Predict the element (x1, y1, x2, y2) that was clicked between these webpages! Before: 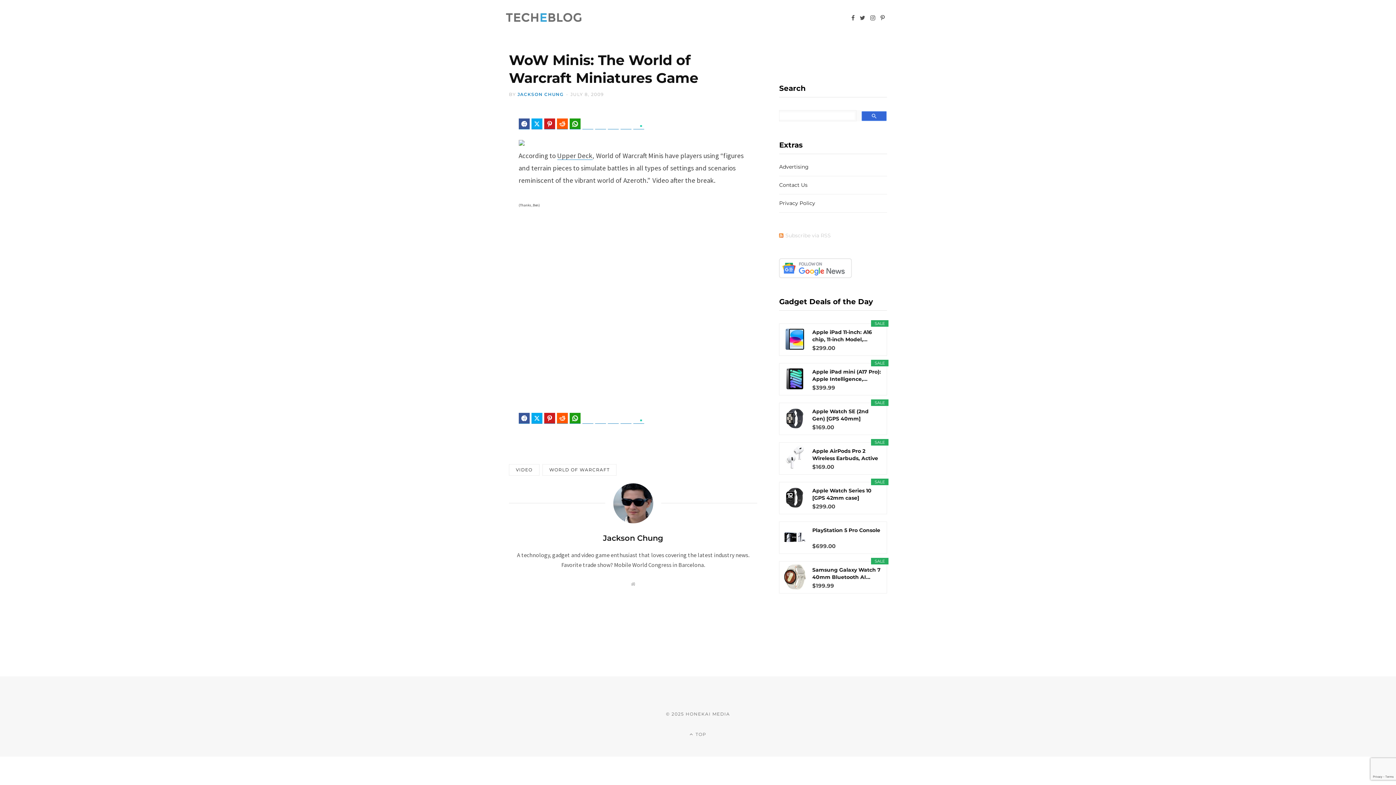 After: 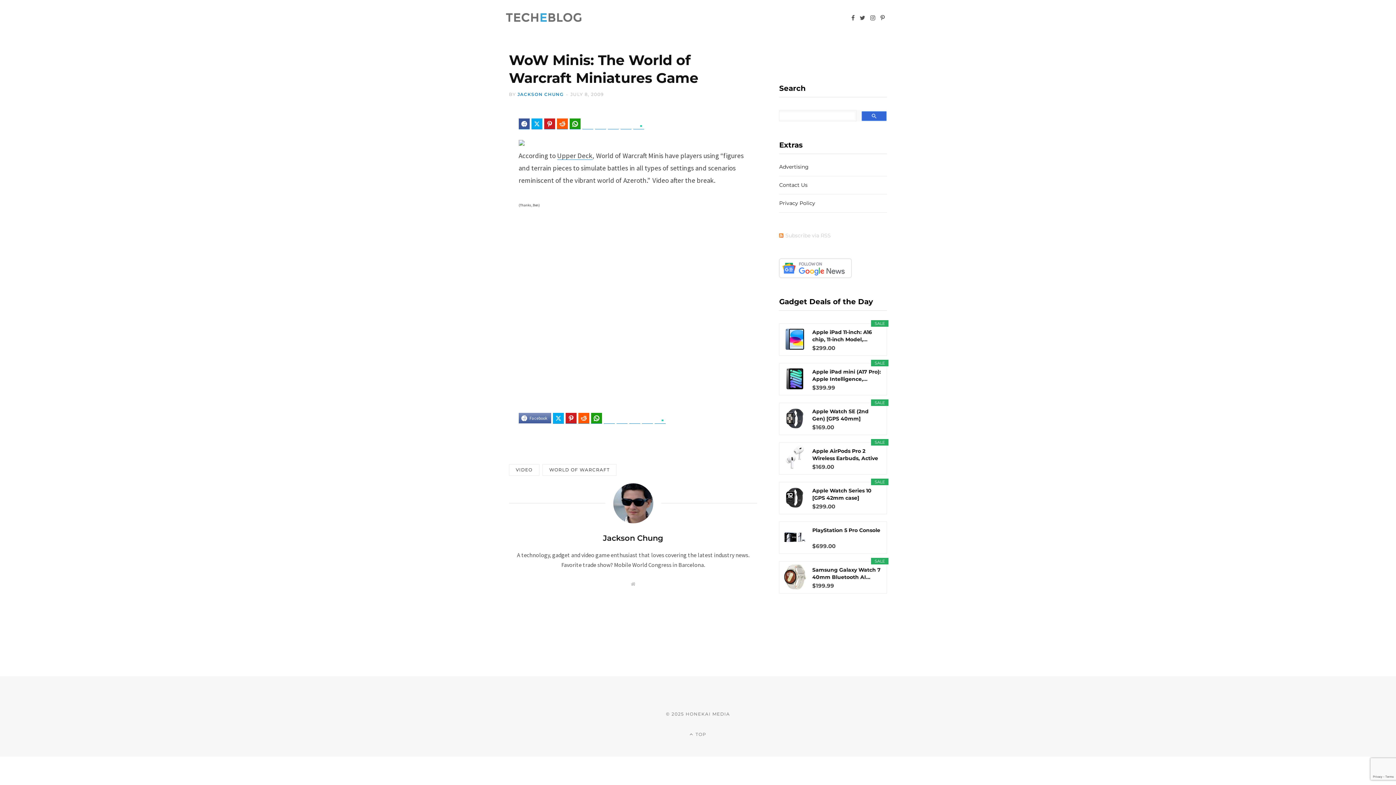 Action: label: Facebook bbox: (518, 413, 529, 424)